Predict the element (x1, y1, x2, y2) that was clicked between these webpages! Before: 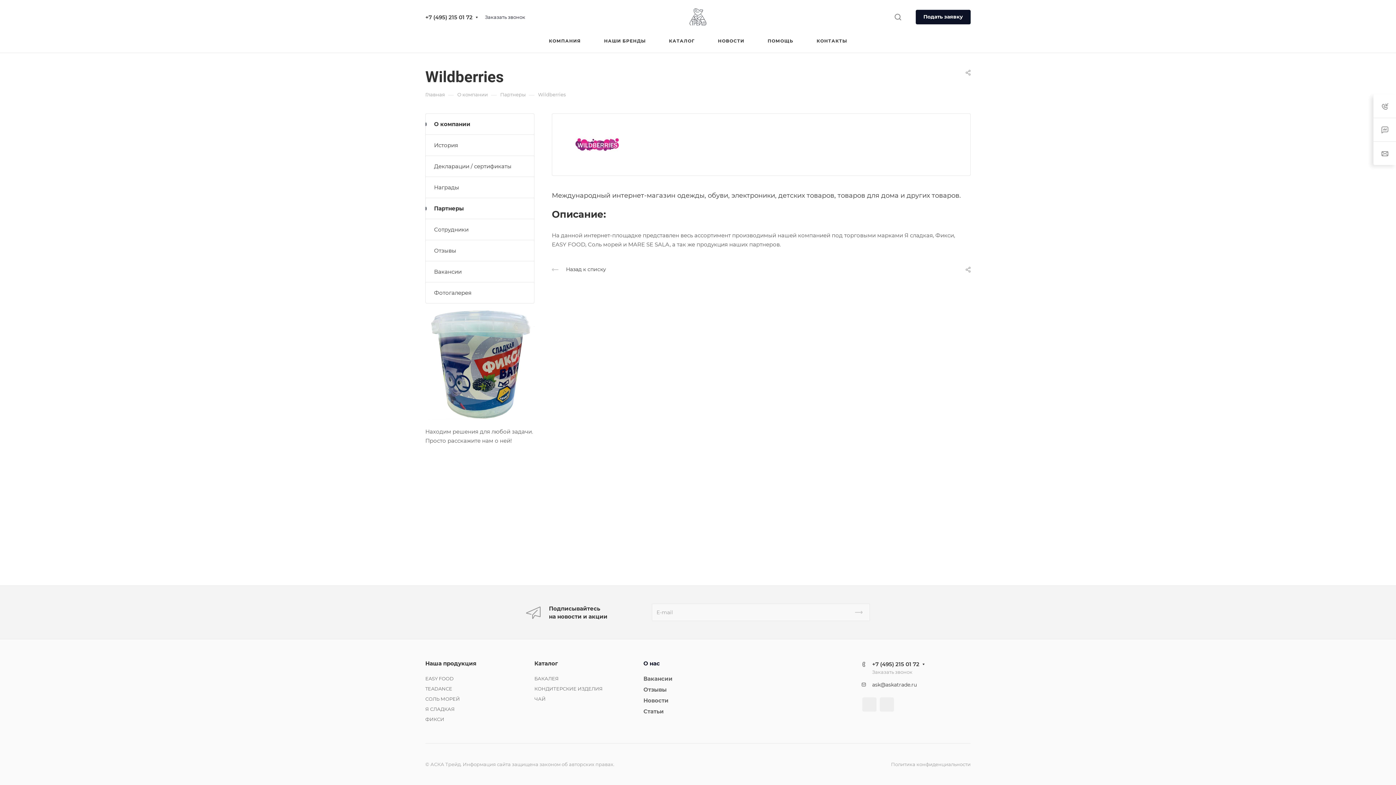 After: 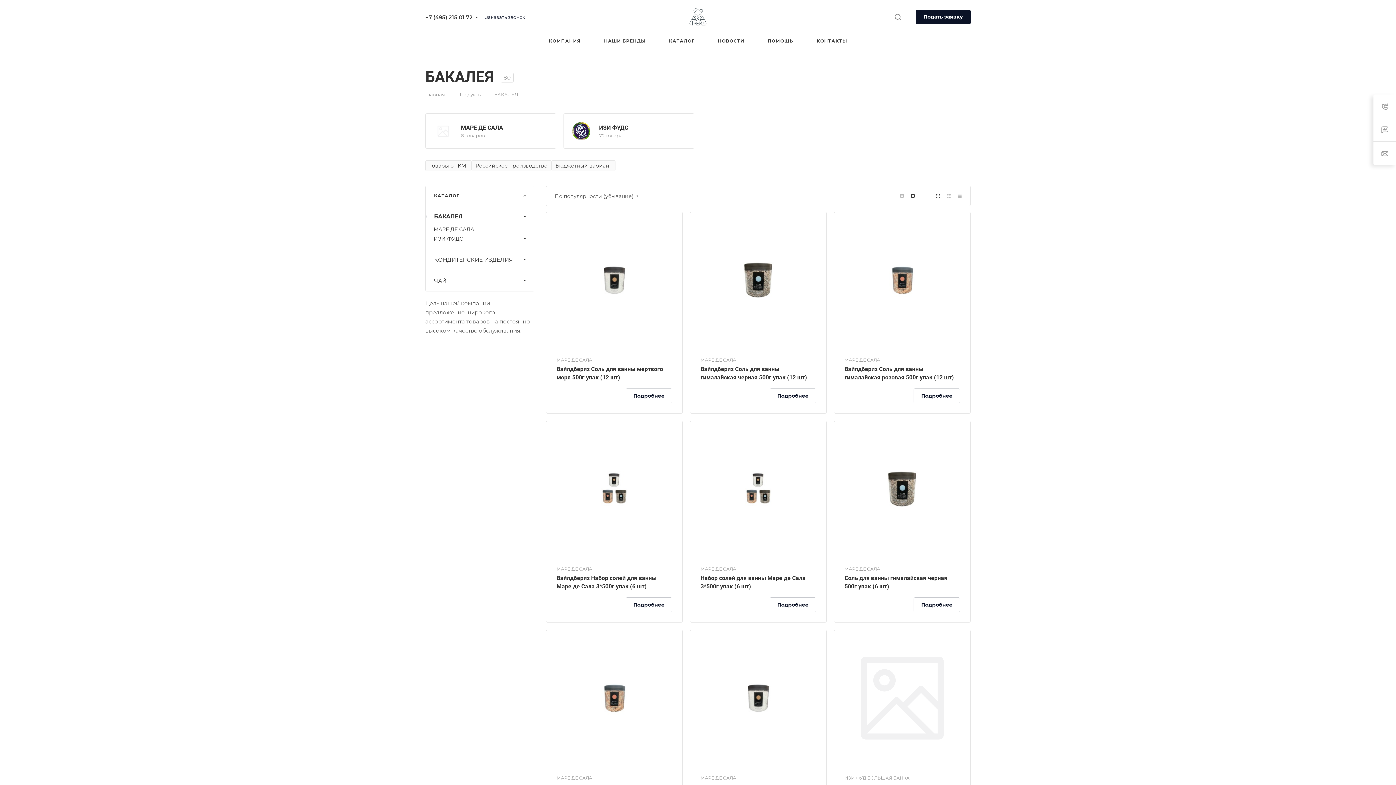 Action: label: БАКАЛЕЯ bbox: (534, 676, 558, 681)